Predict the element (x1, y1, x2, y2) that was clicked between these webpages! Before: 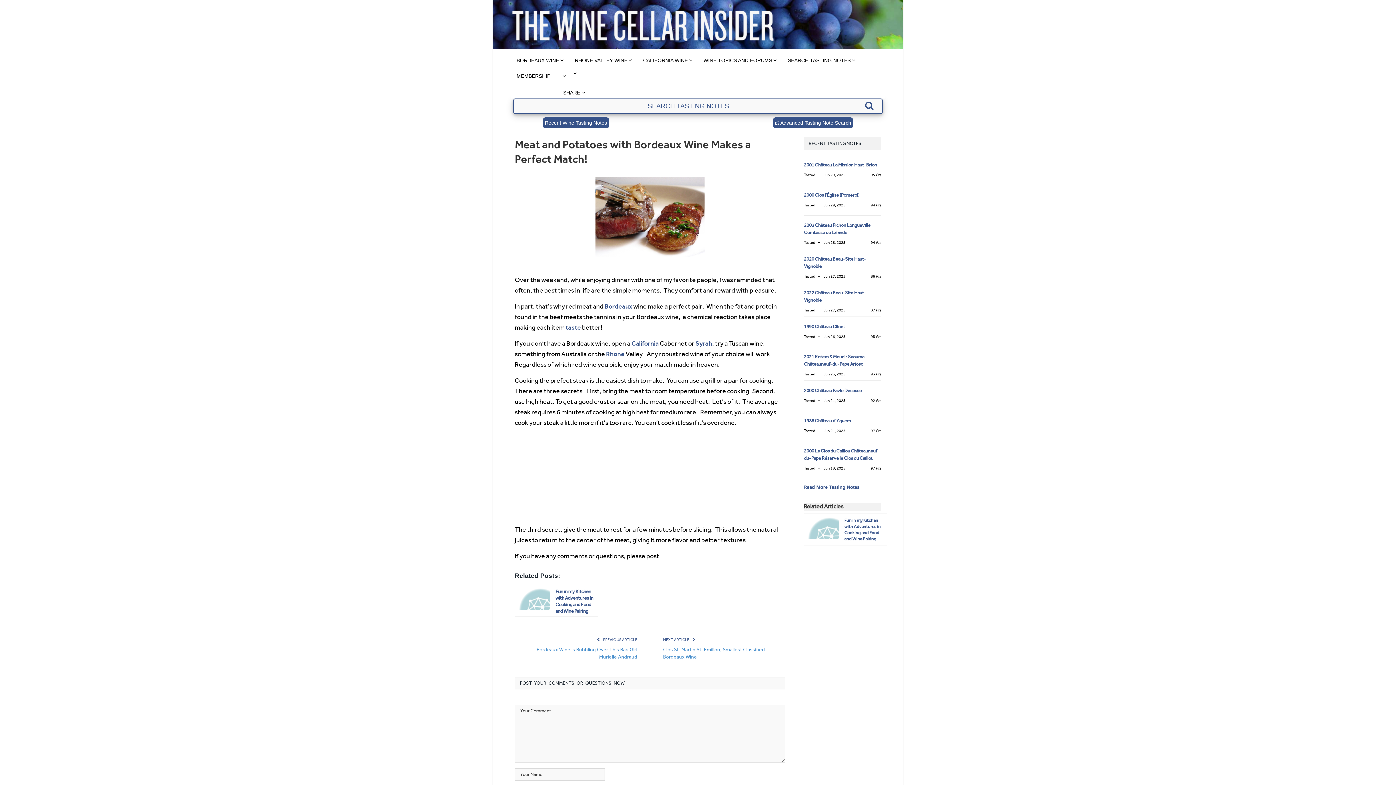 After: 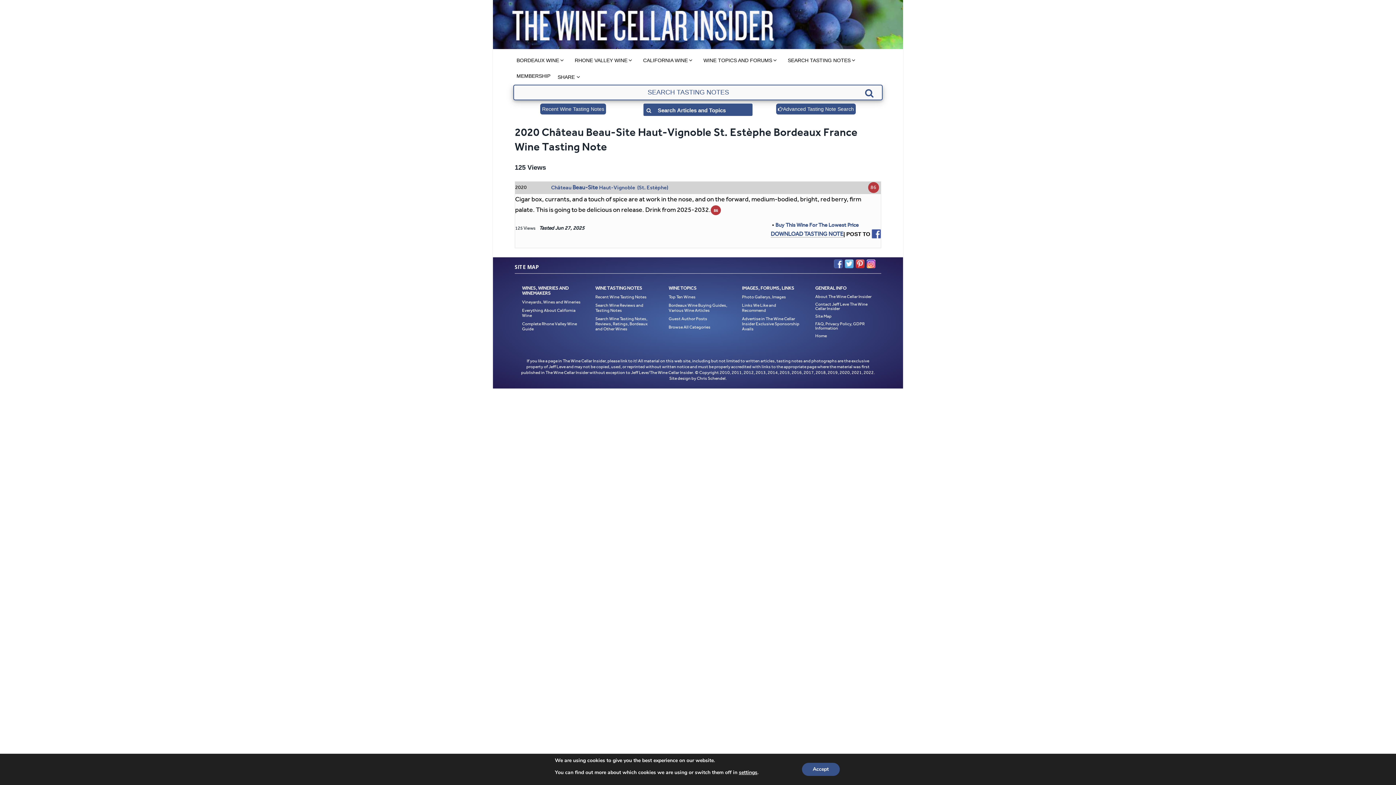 Action: bbox: (804, 255, 881, 270) label: 2020 Château Beau-Site Haut-Vignoble